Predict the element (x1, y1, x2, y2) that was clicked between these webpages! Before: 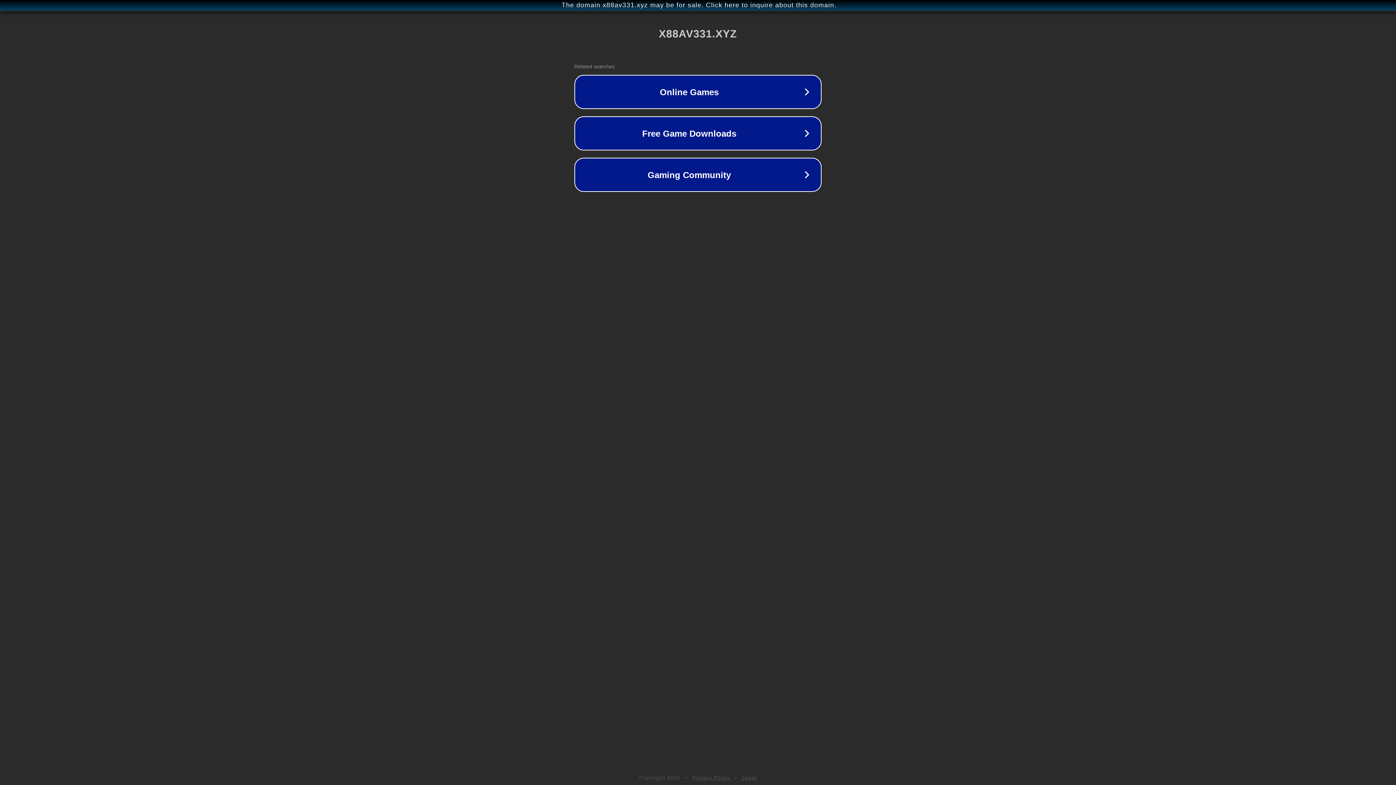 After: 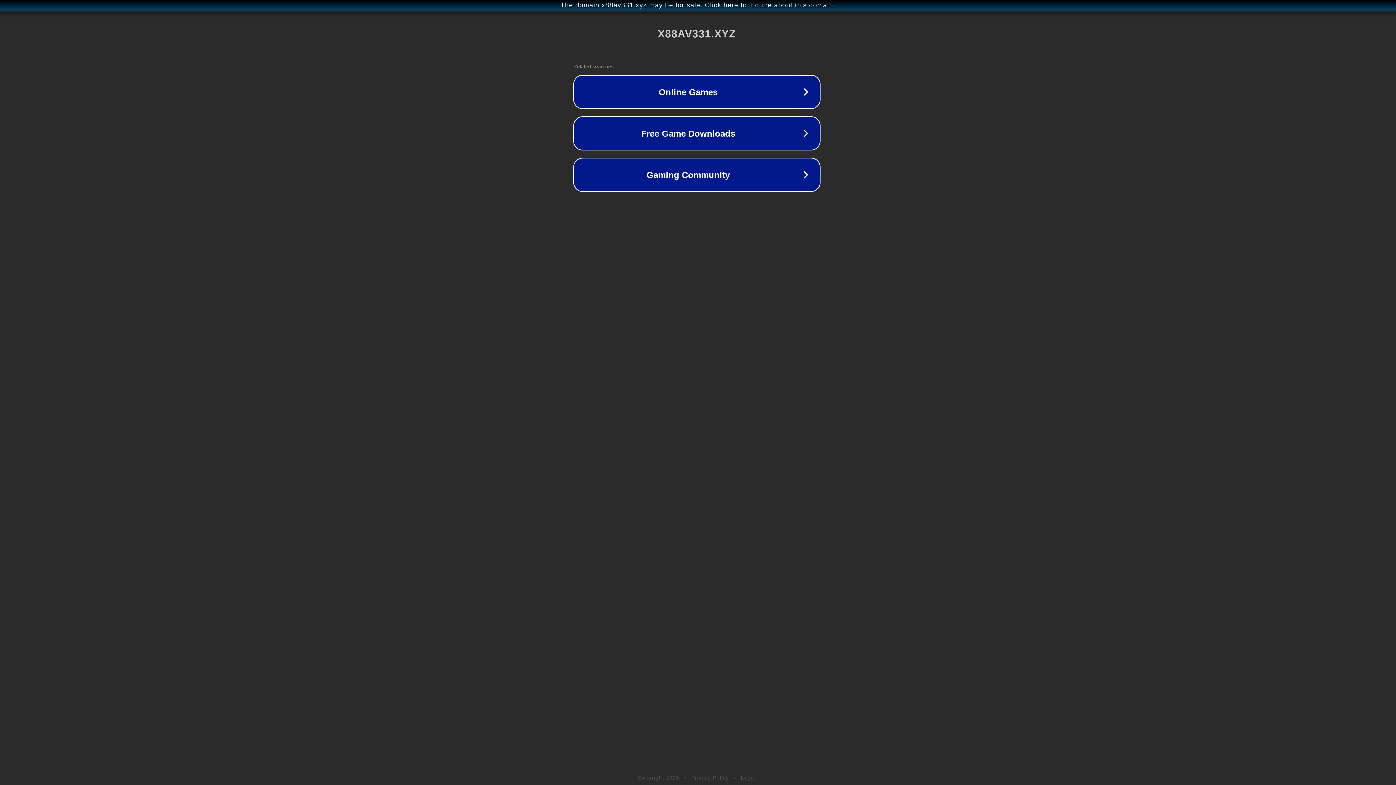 Action: label: The domain x88av331.xyz may be for sale. Click here to inquire about this domain. bbox: (1, 1, 1397, 9)